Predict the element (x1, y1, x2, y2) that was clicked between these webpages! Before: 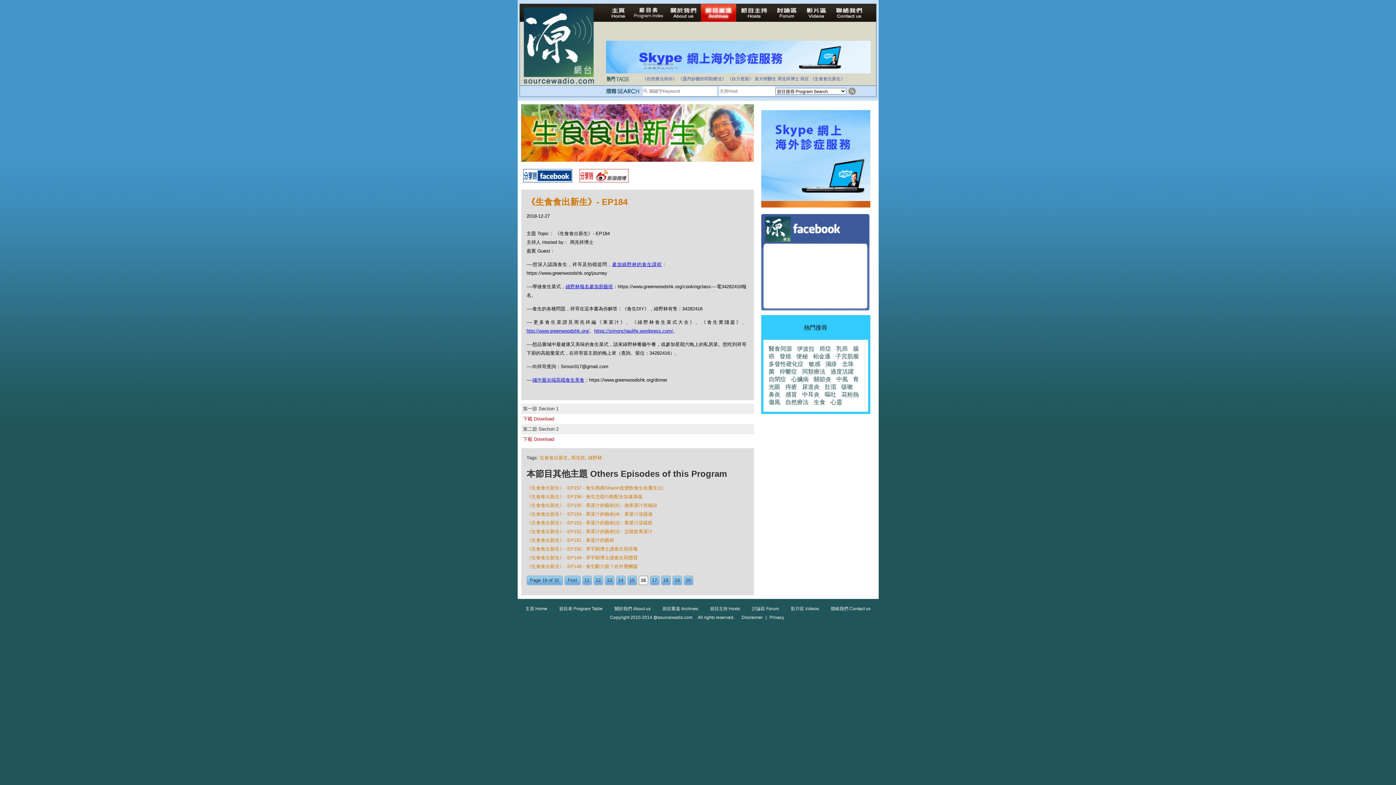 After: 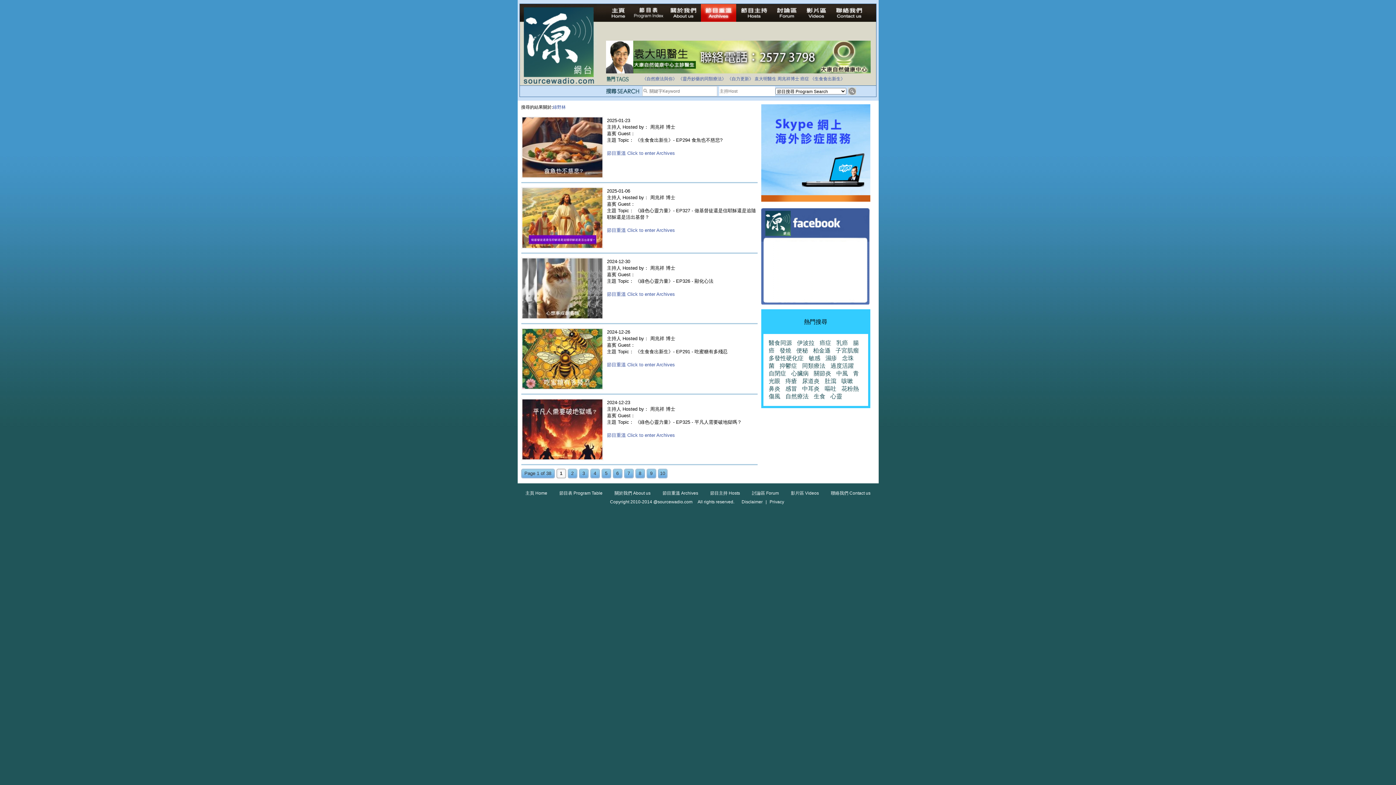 Action: label: 綠野林 bbox: (588, 455, 602, 460)